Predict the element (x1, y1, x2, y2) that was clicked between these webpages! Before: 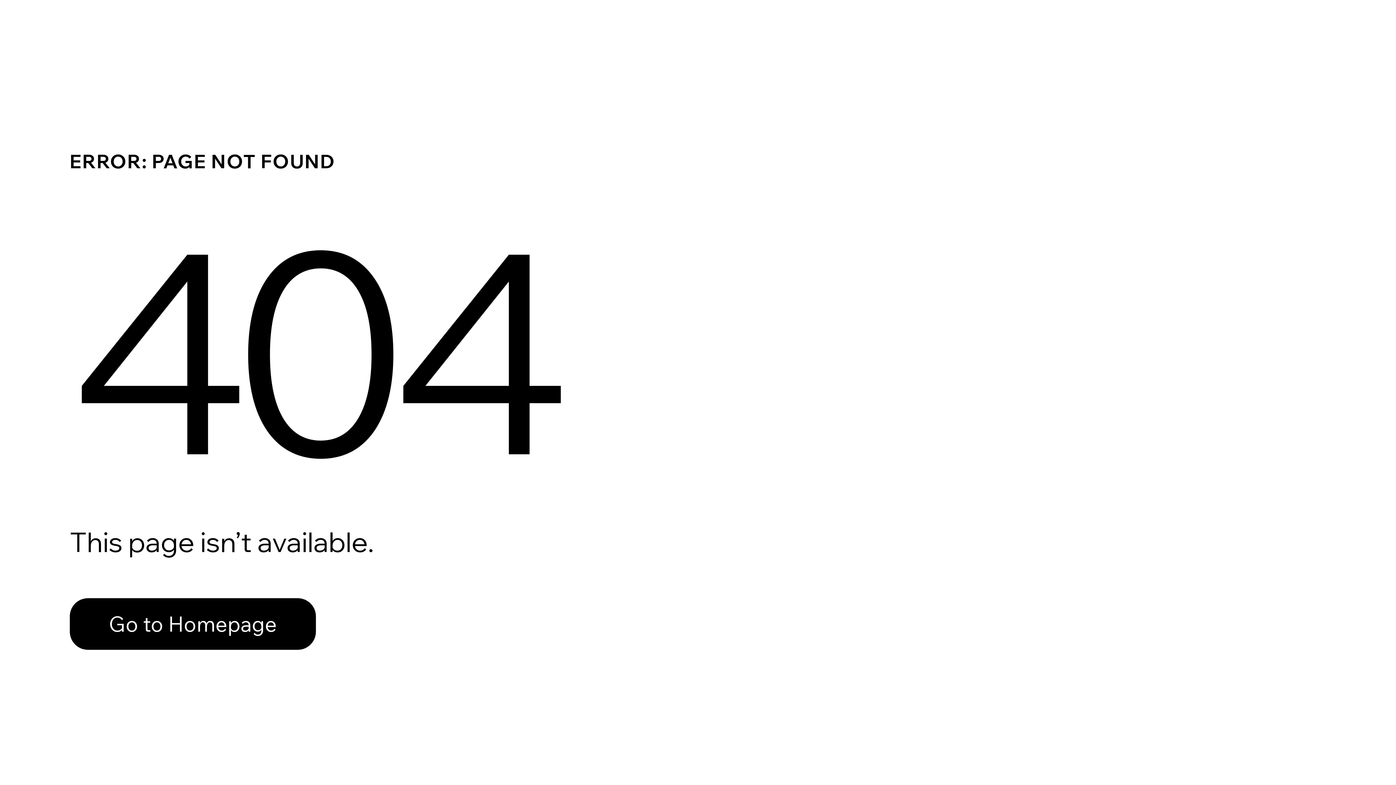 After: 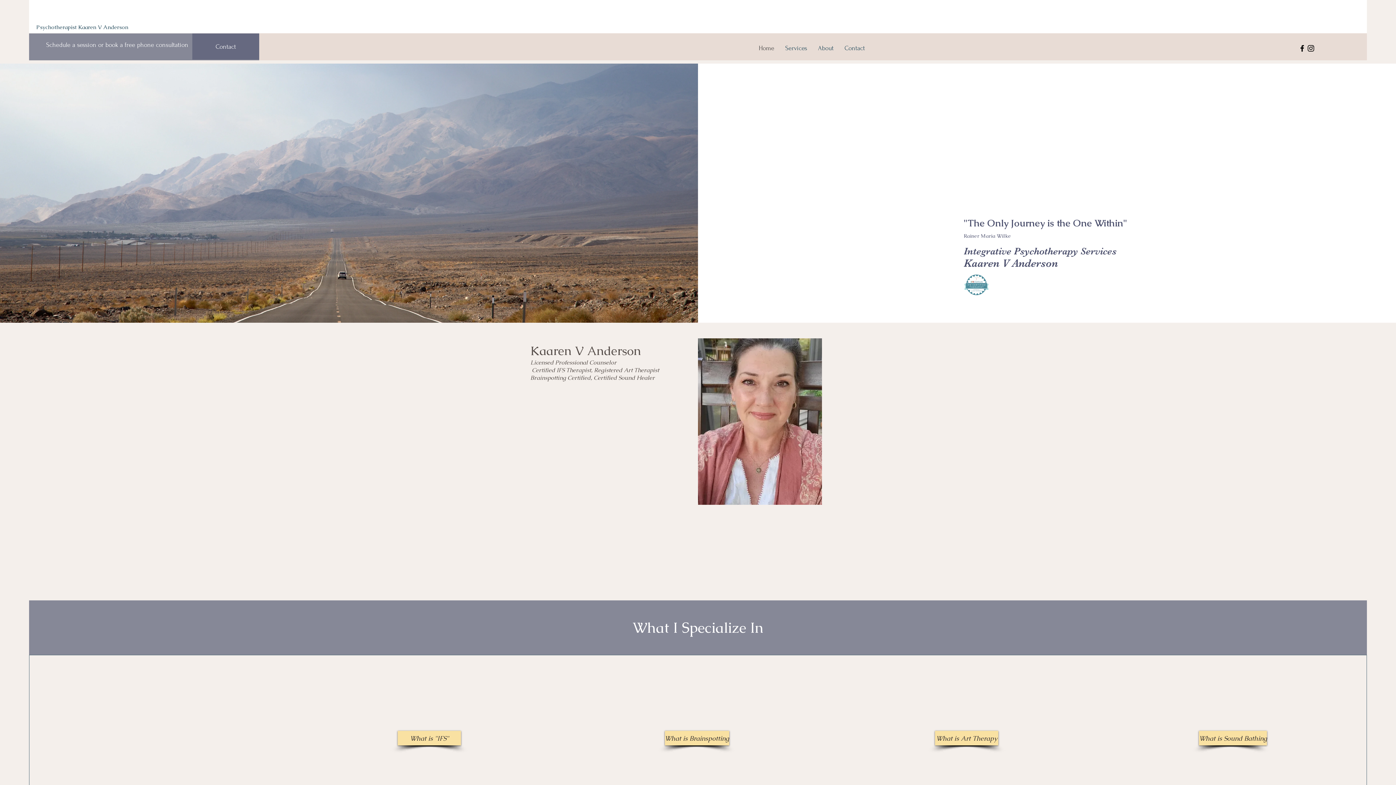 Action: bbox: (69, 582, 768, 659) label: Go to Homepage